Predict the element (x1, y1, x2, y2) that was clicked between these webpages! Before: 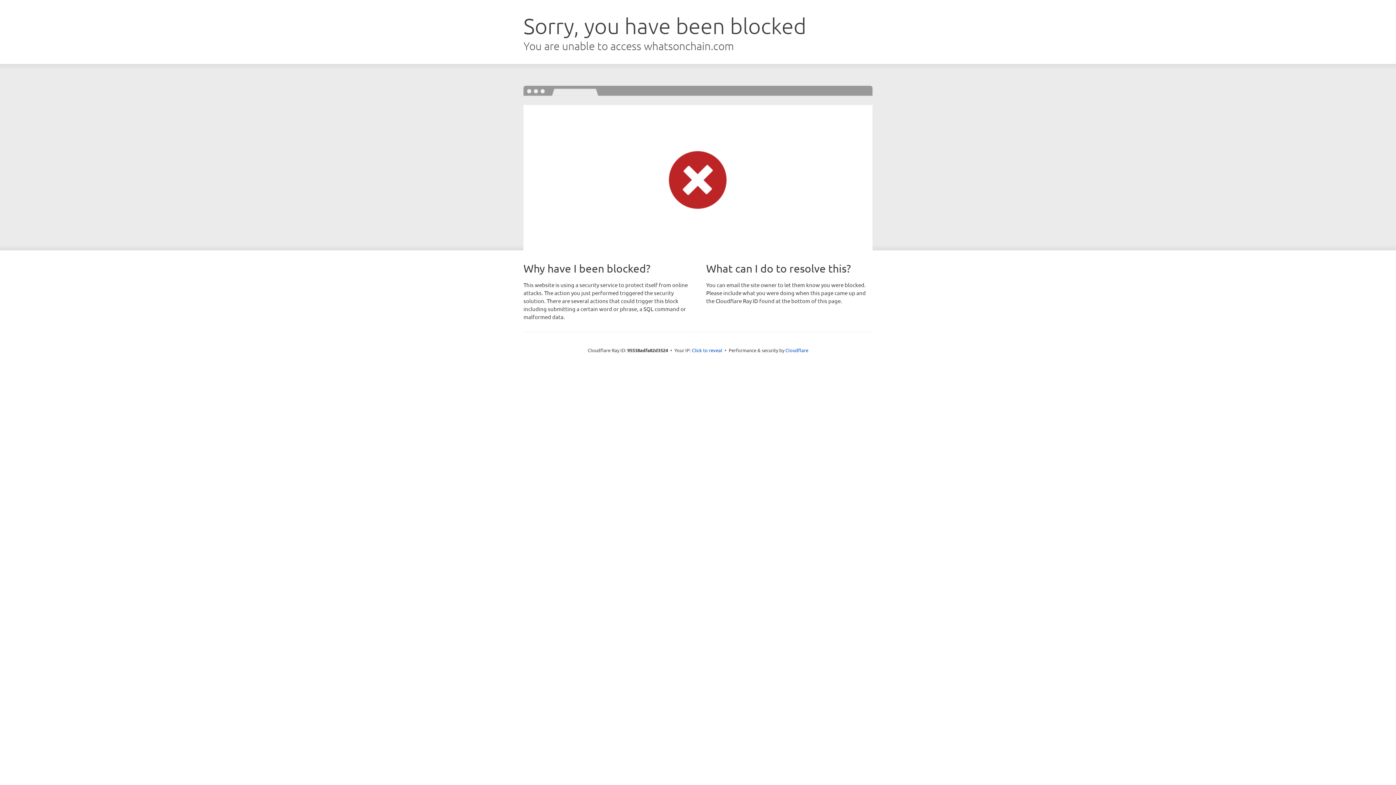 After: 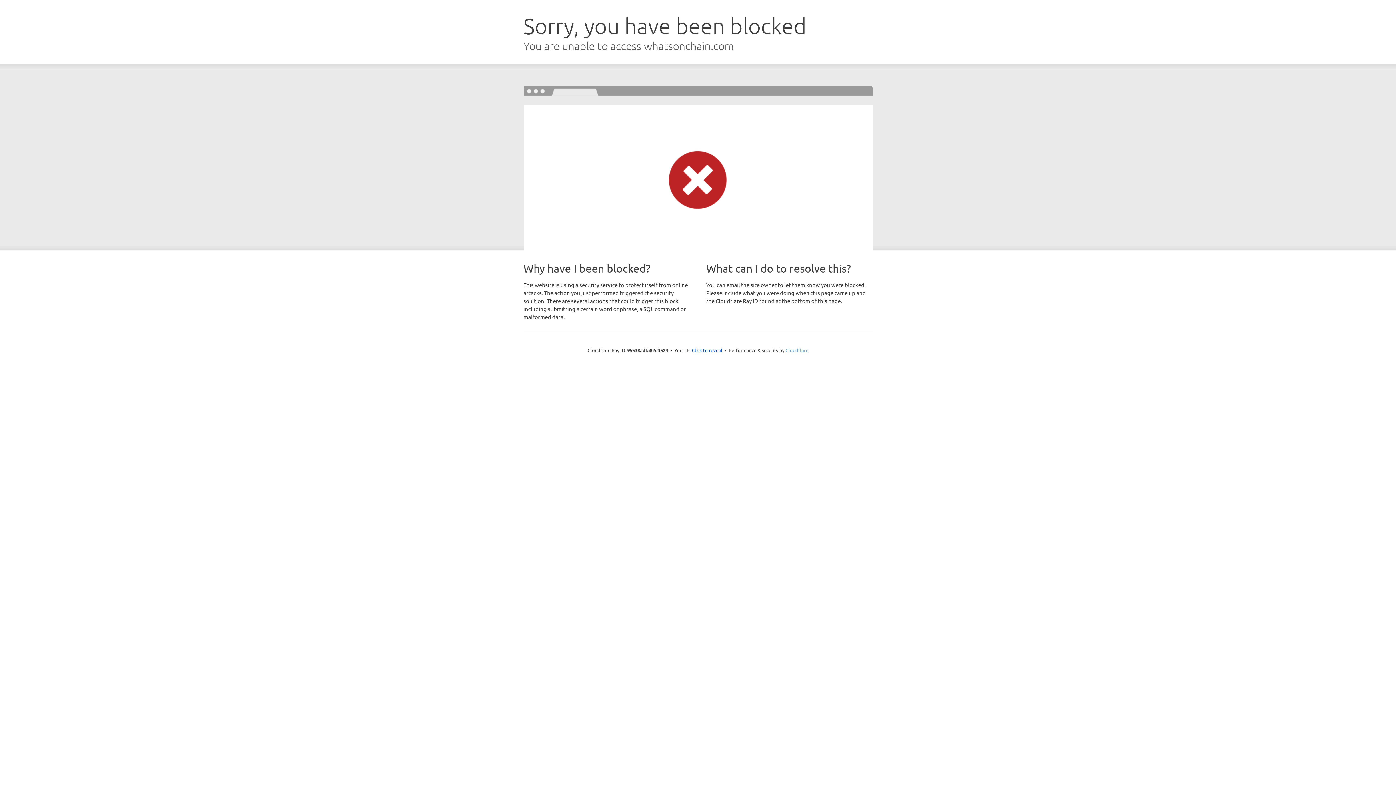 Action: bbox: (785, 347, 808, 353) label: Cloudflare